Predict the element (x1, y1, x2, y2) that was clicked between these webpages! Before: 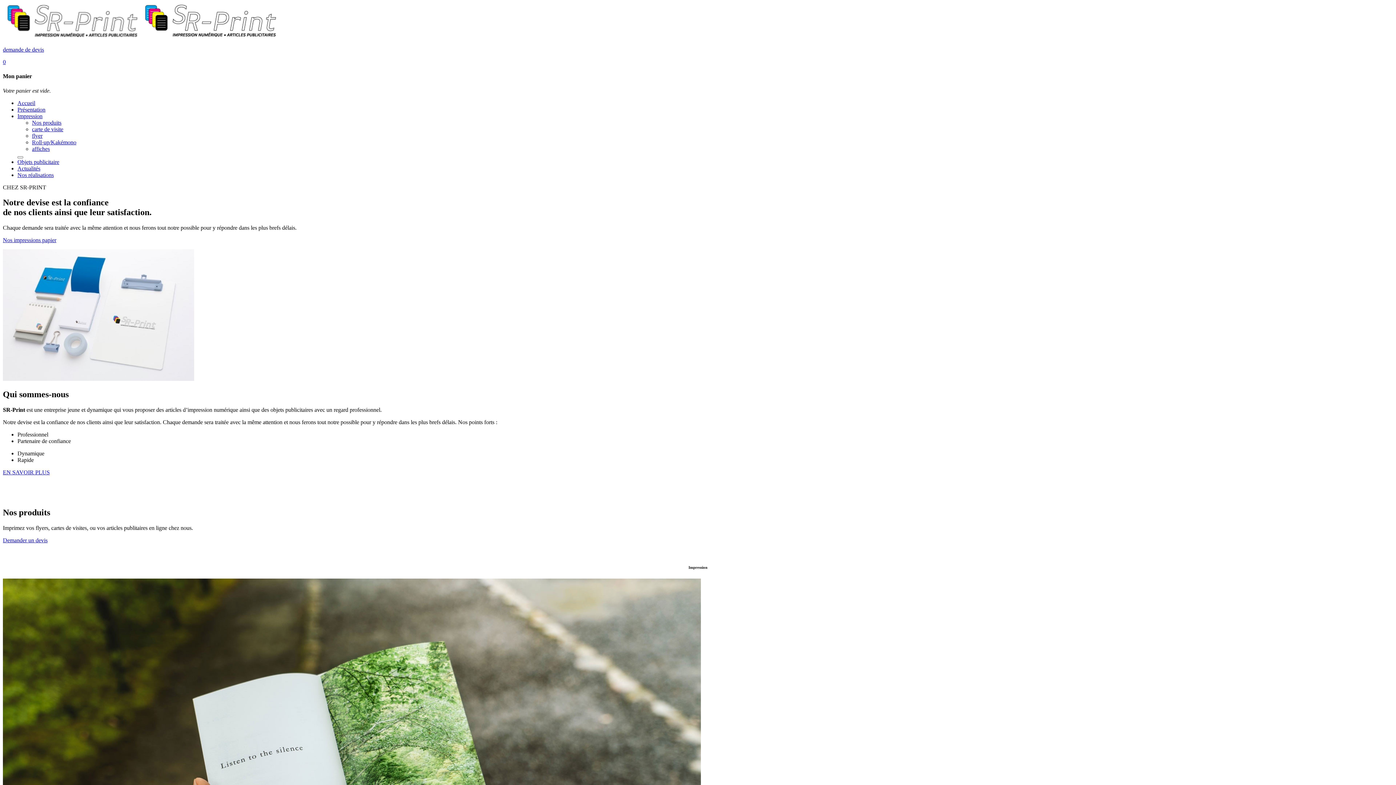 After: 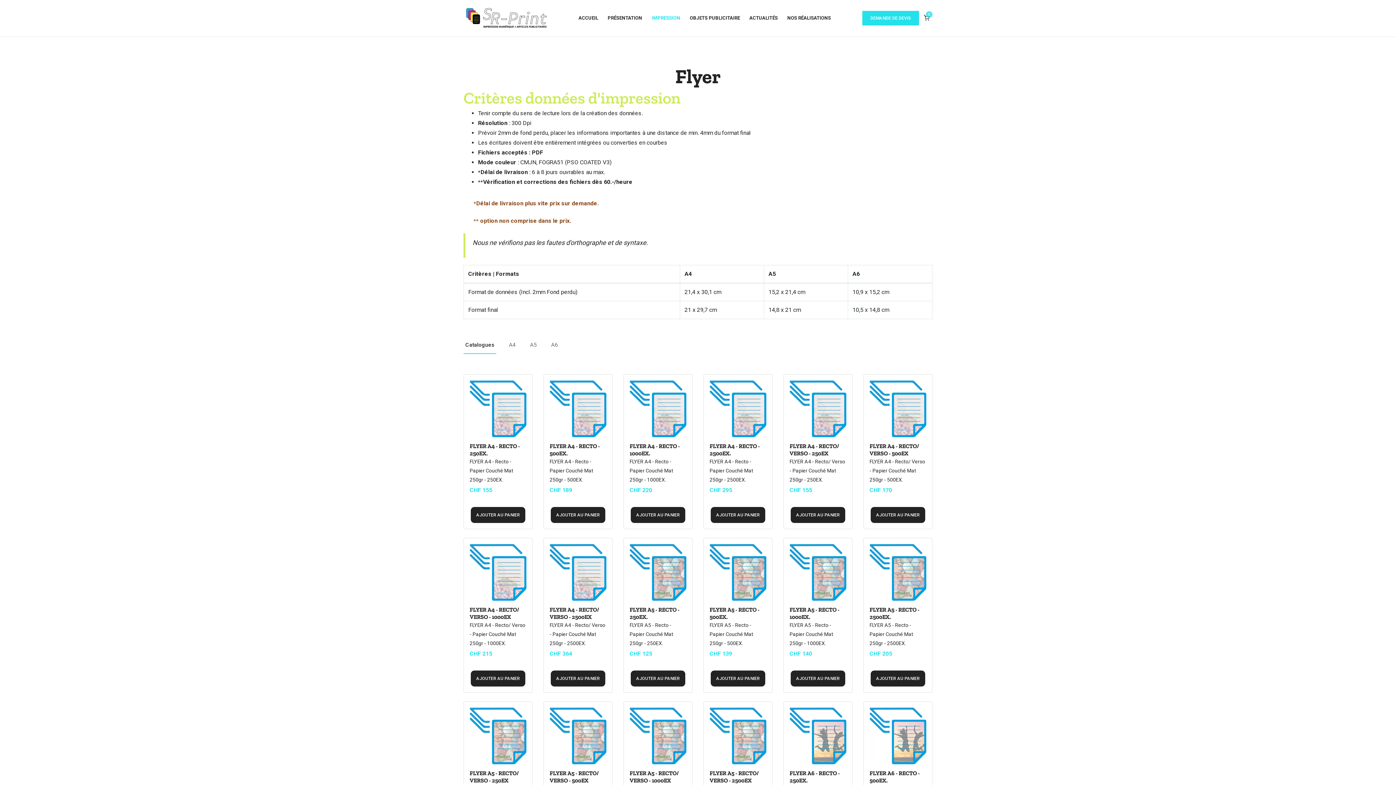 Action: bbox: (32, 132, 1393, 139) label: flyer